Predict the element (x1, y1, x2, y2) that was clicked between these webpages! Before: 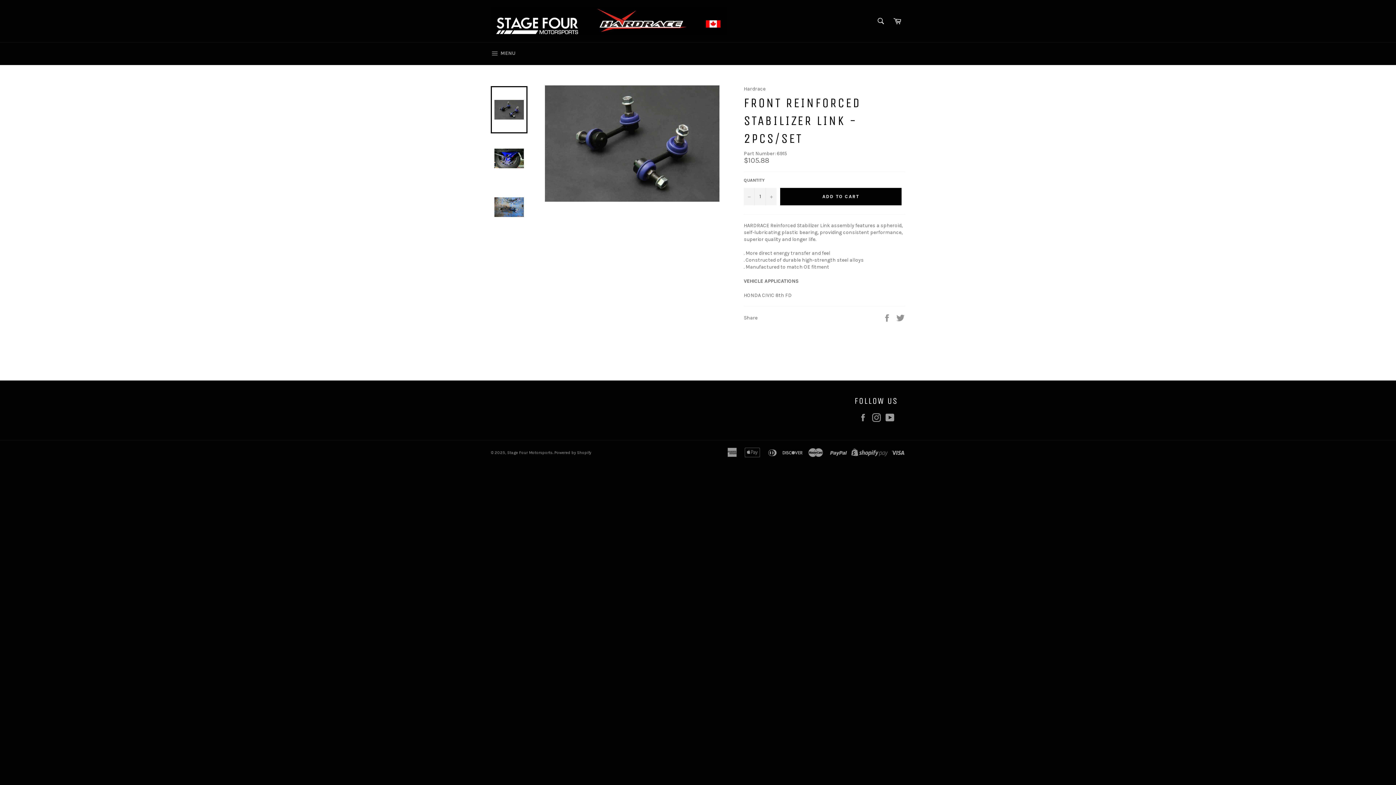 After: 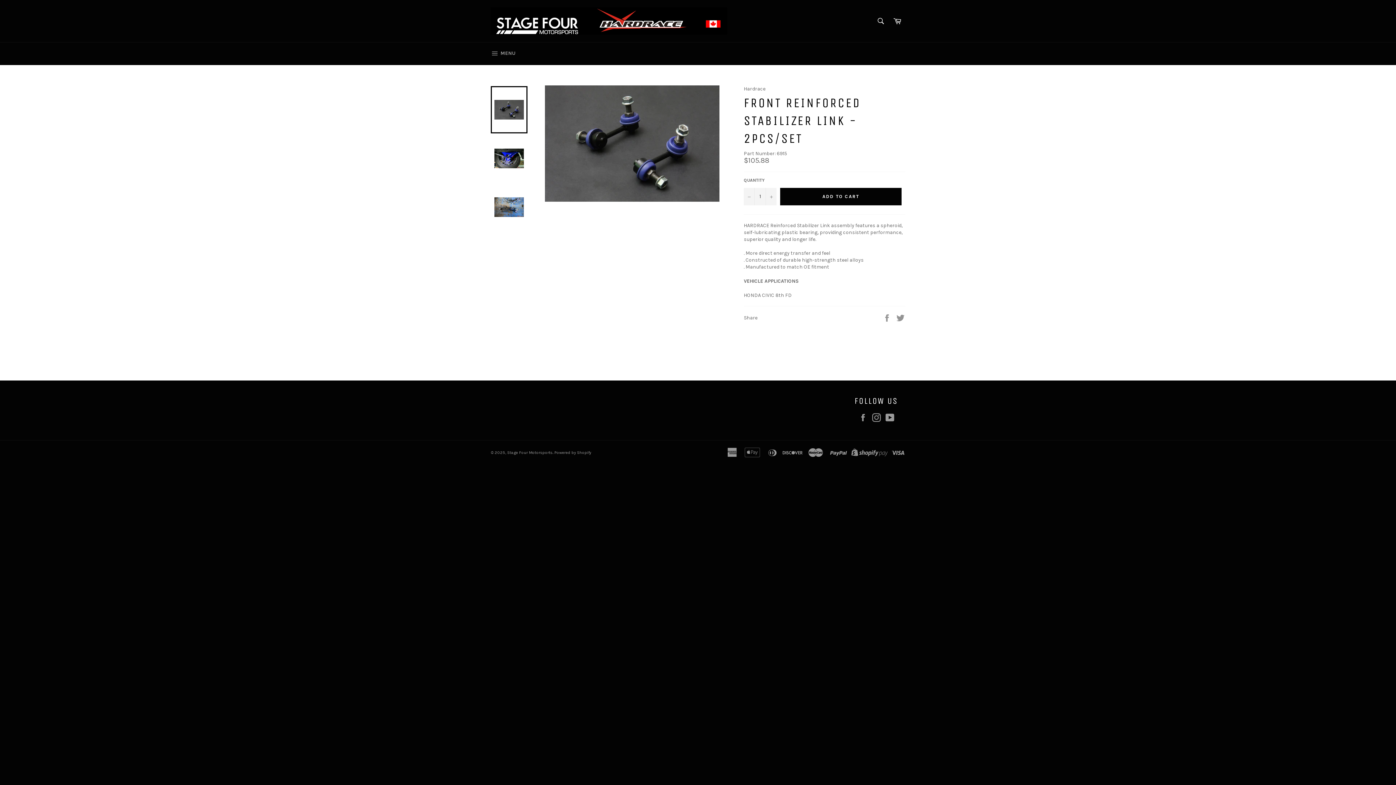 Action: bbox: (490, 86, 527, 133)